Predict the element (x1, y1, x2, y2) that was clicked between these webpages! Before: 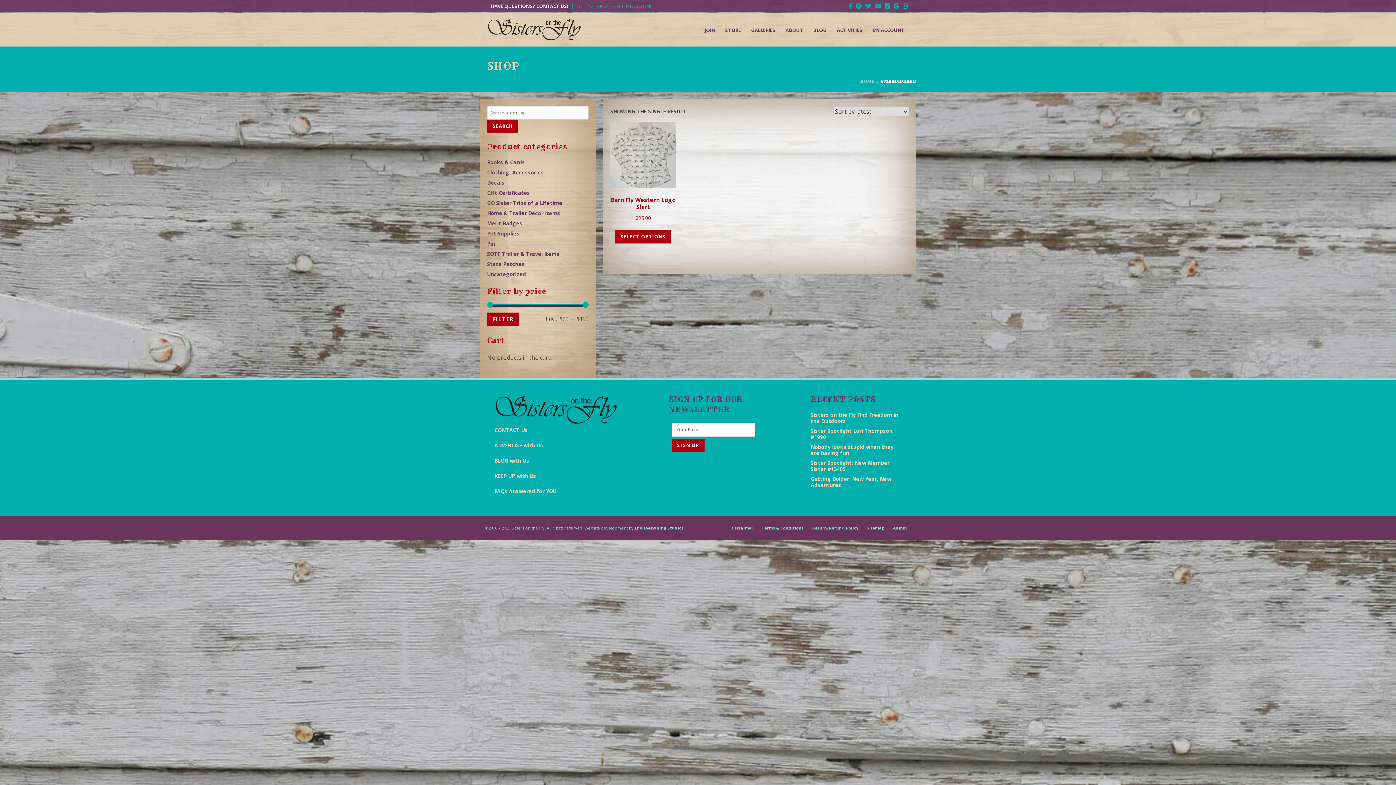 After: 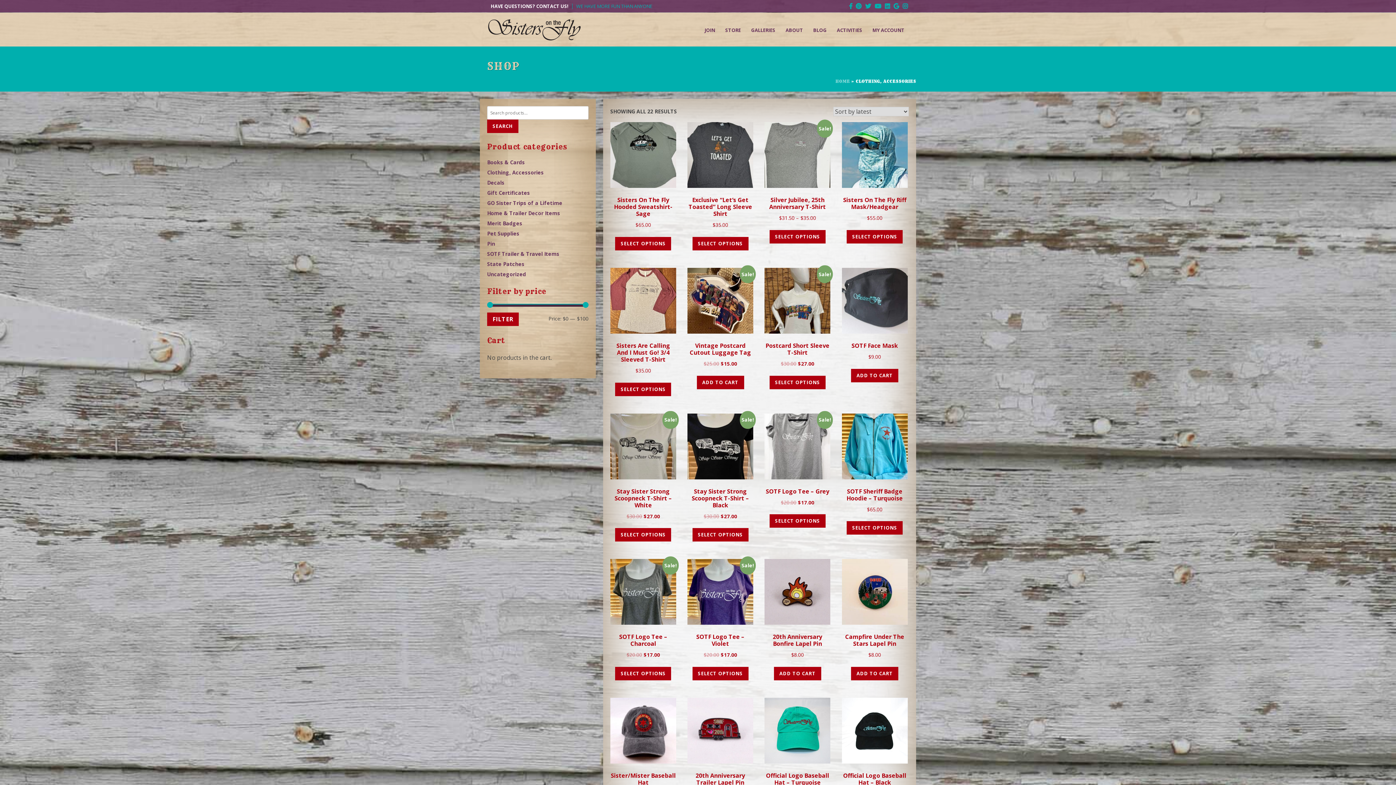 Action: bbox: (487, 169, 544, 176) label: Clothing, Accessories